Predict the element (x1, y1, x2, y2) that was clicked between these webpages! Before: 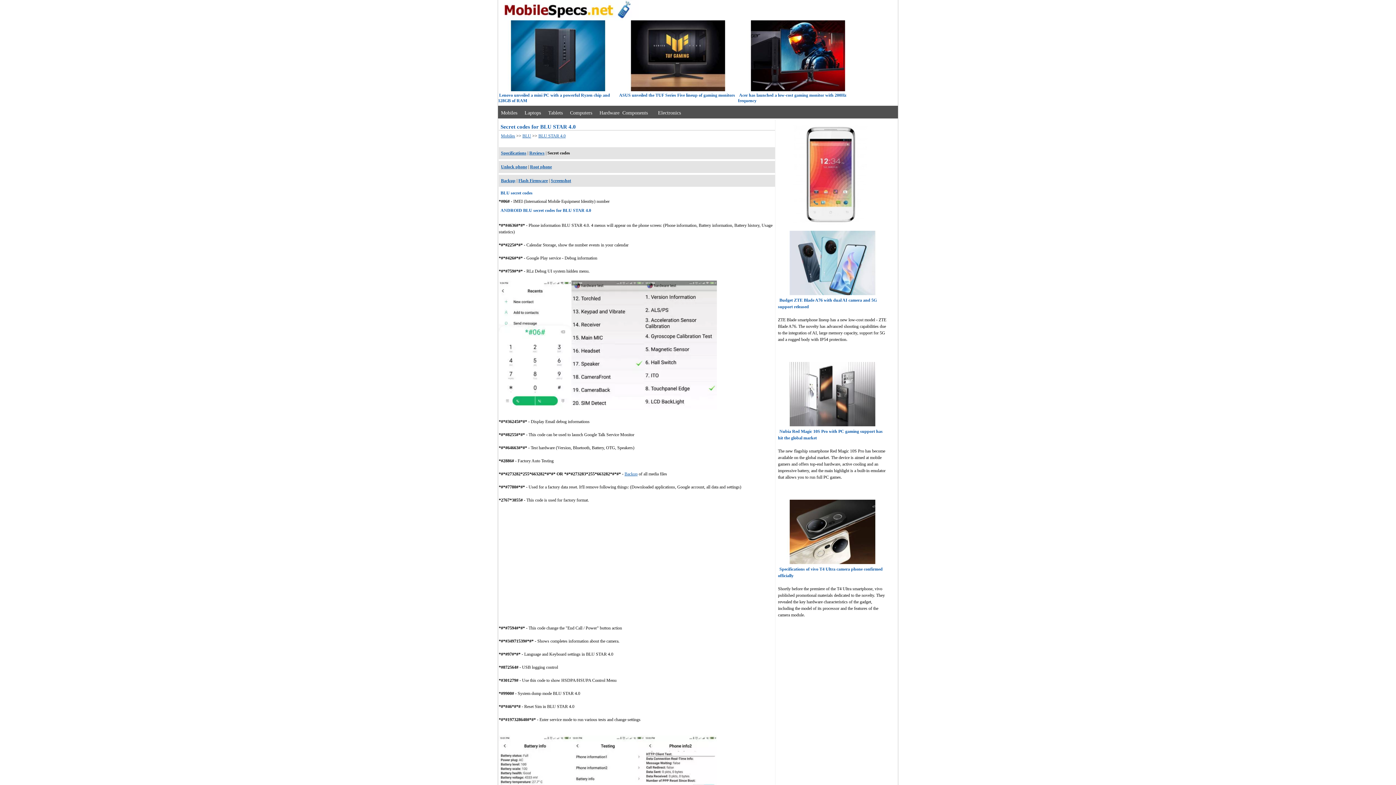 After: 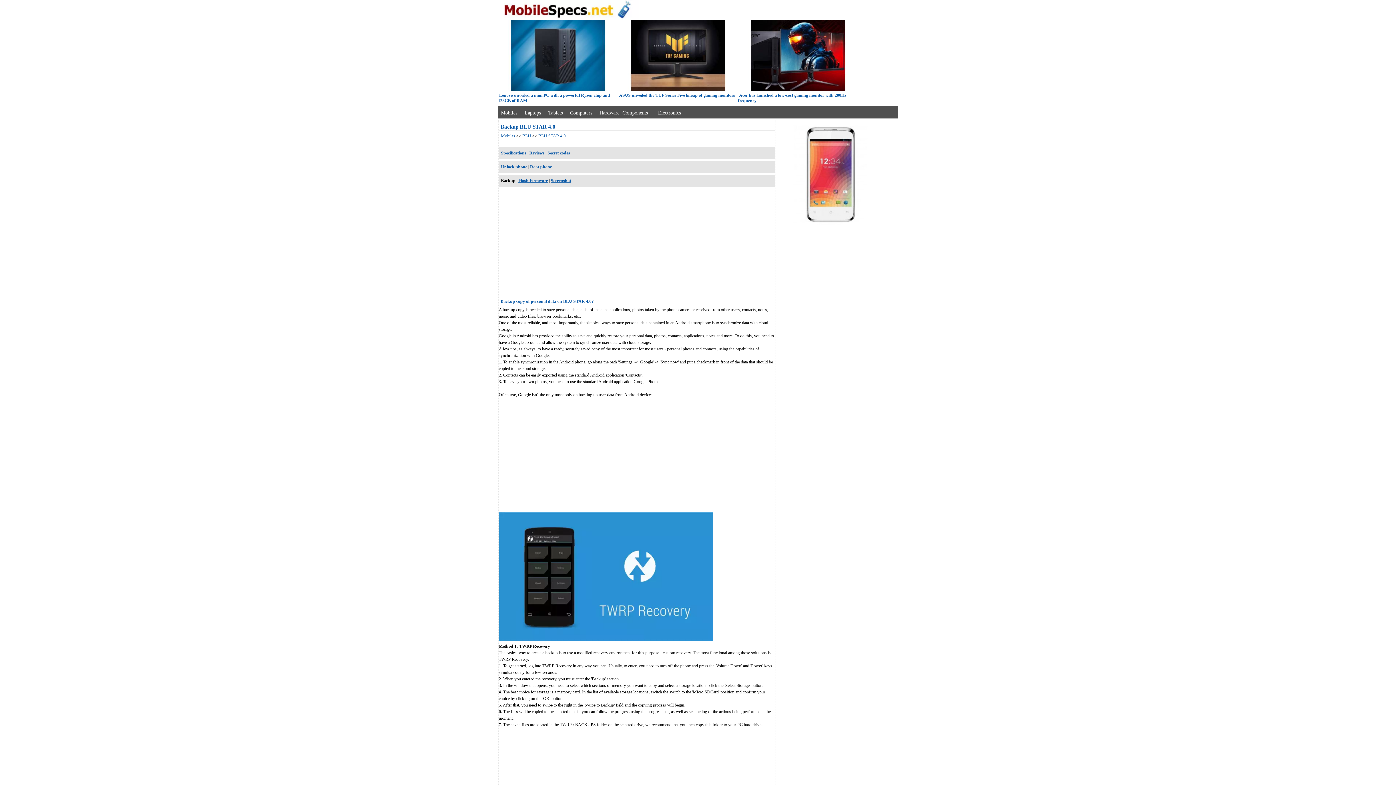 Action: bbox: (501, 178, 515, 183) label: Backup